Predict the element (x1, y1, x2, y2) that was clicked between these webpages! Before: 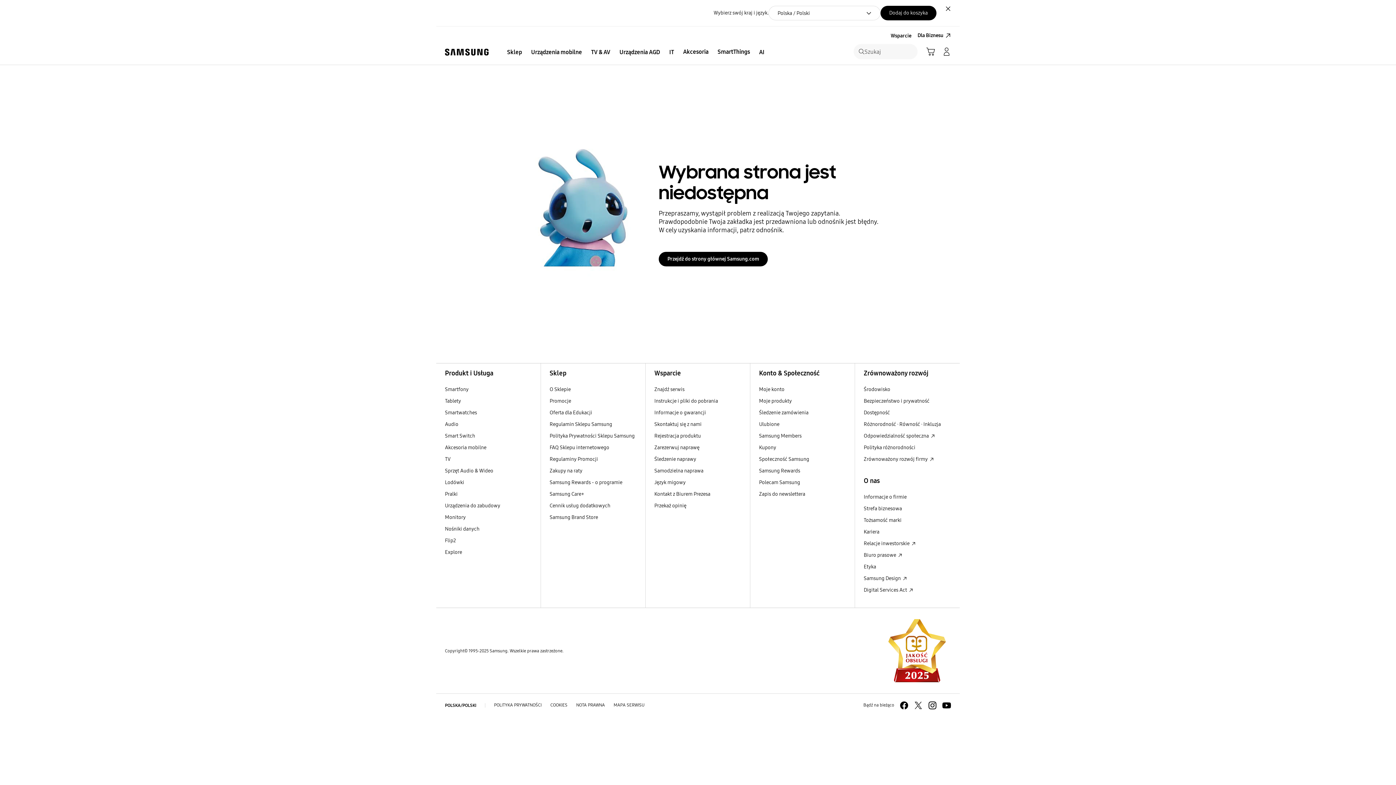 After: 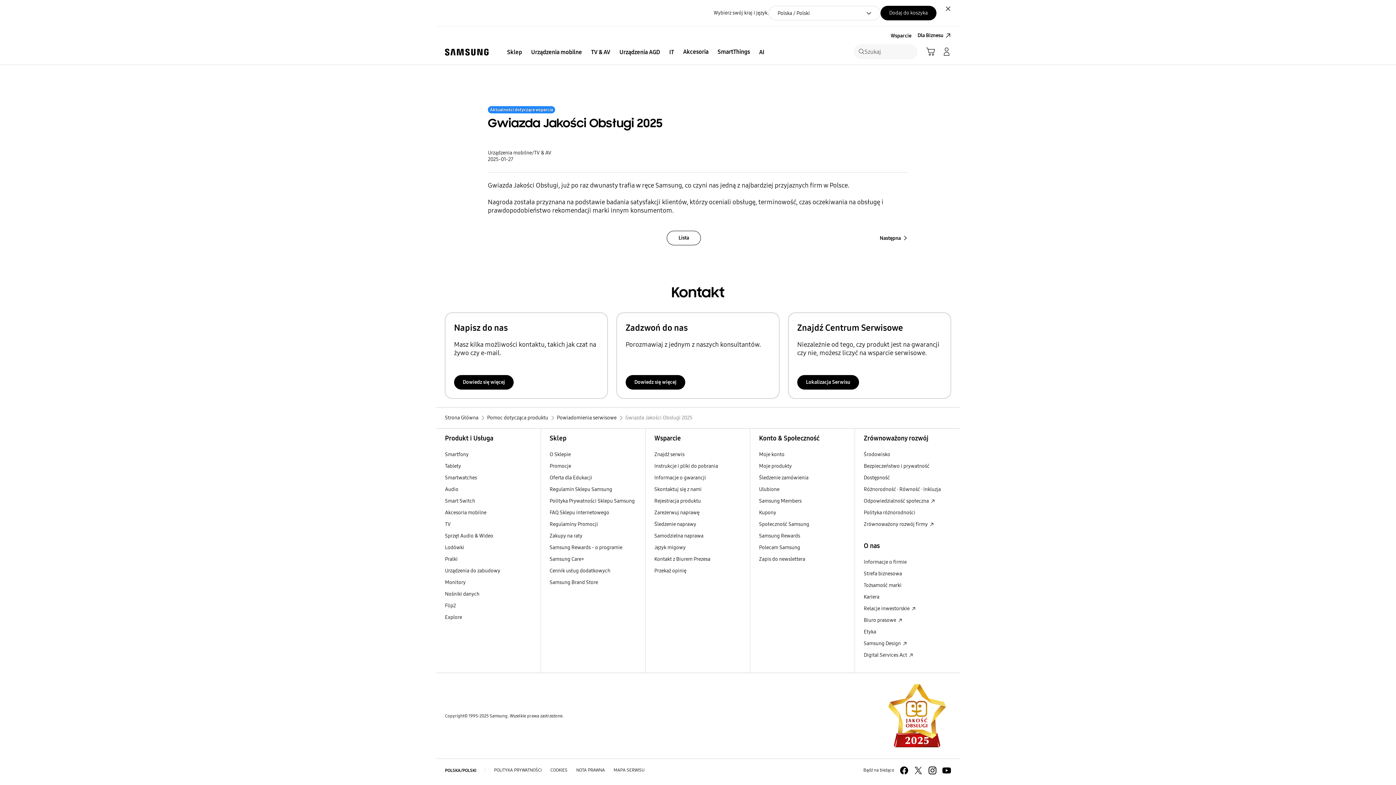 Action: bbox: (882, 614, 951, 687) label: logo a star of service quality 2025